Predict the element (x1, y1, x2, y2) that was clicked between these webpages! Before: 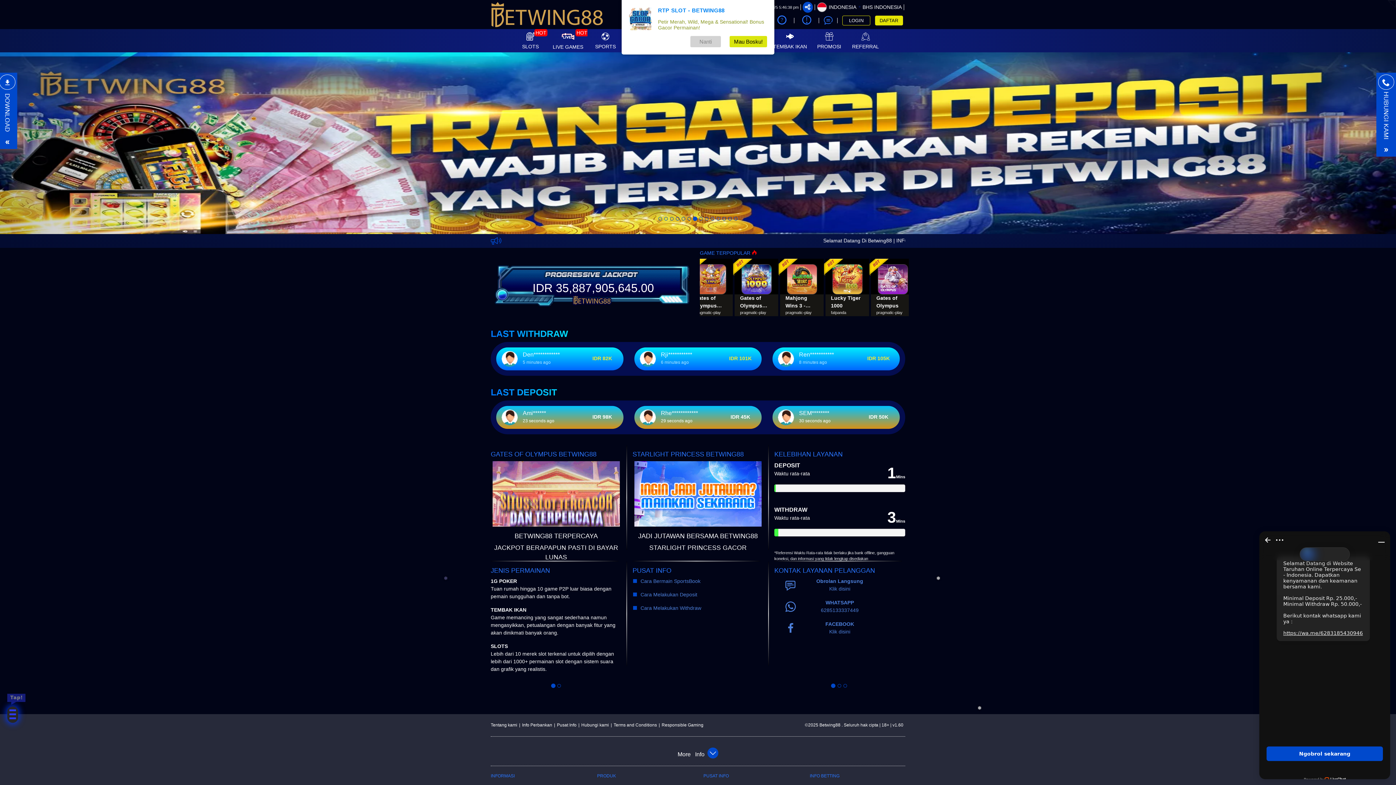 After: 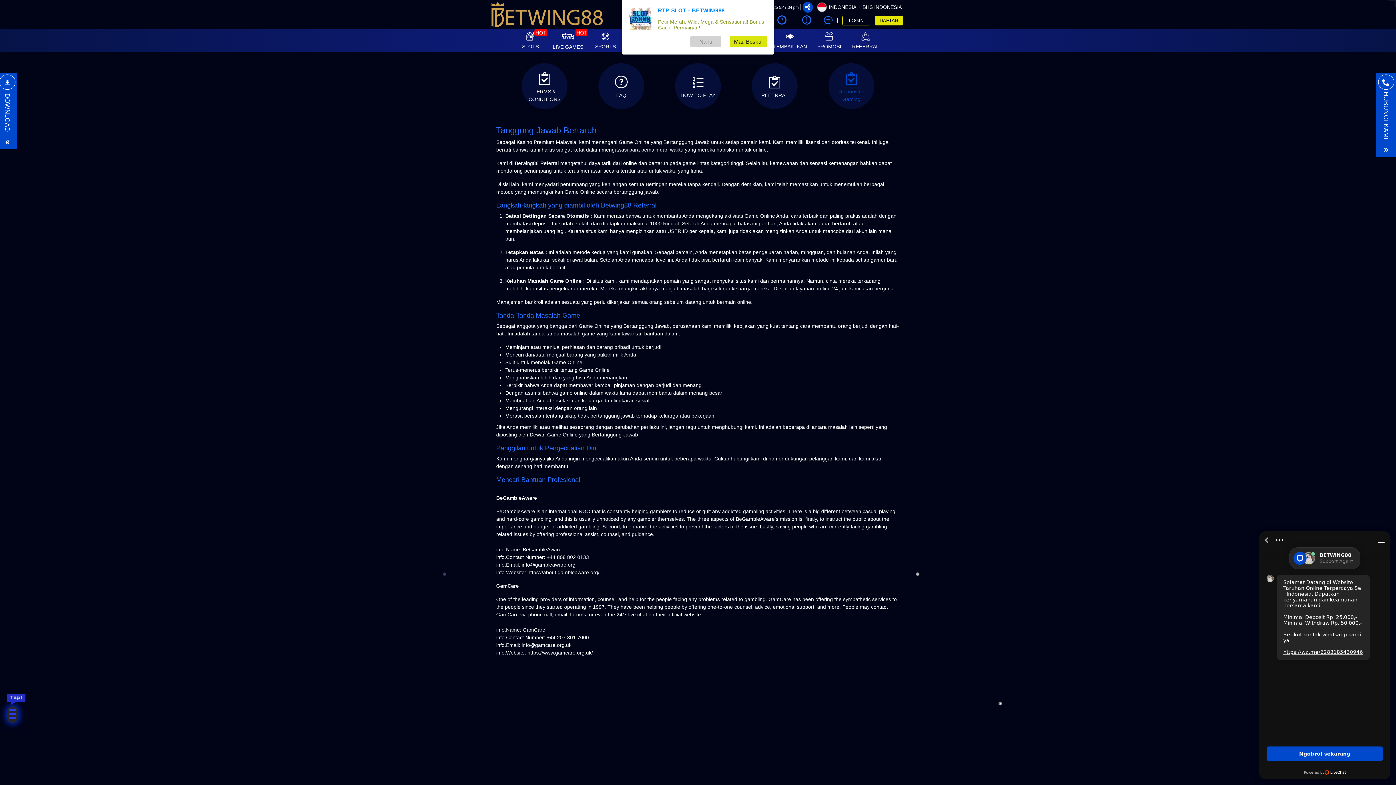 Action: label: Responsible Gaming bbox: (661, 722, 703, 727)